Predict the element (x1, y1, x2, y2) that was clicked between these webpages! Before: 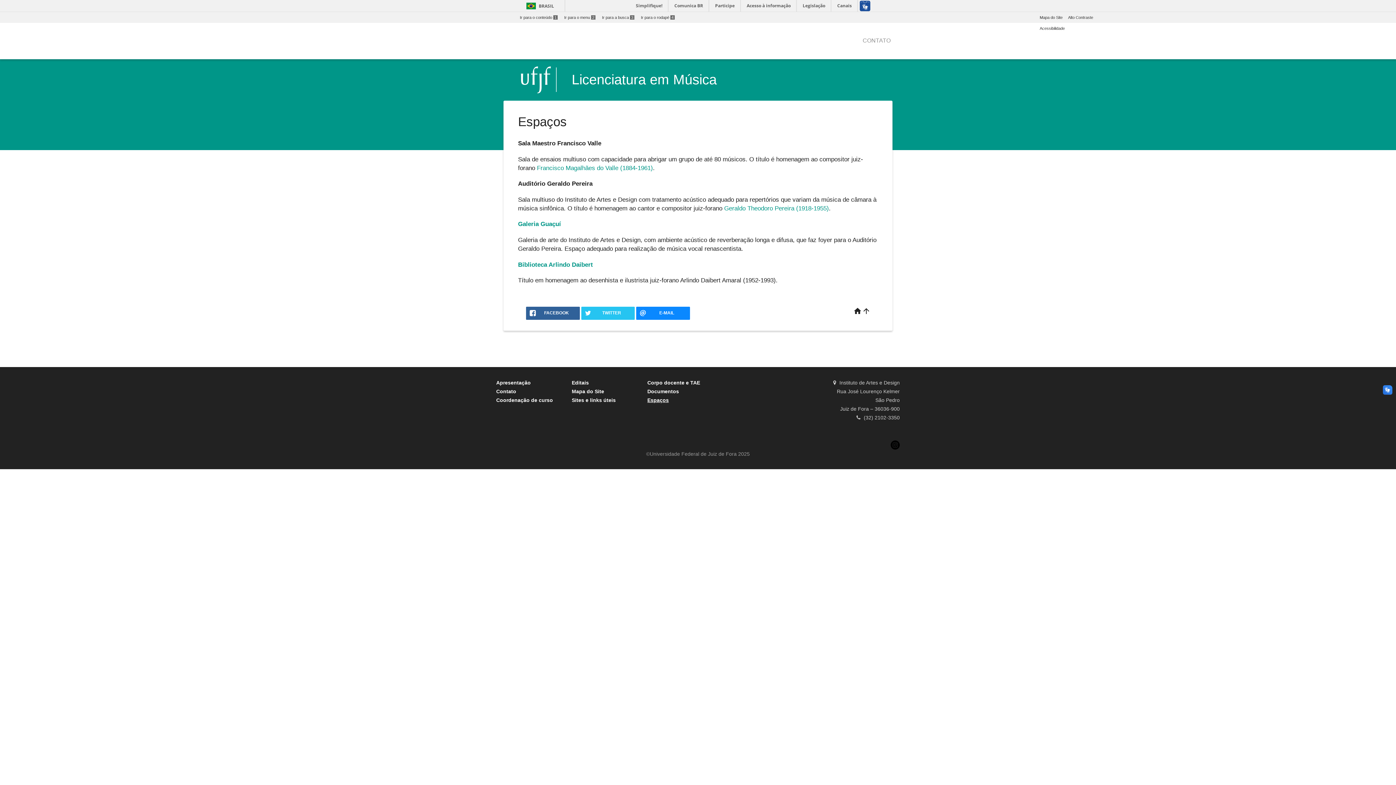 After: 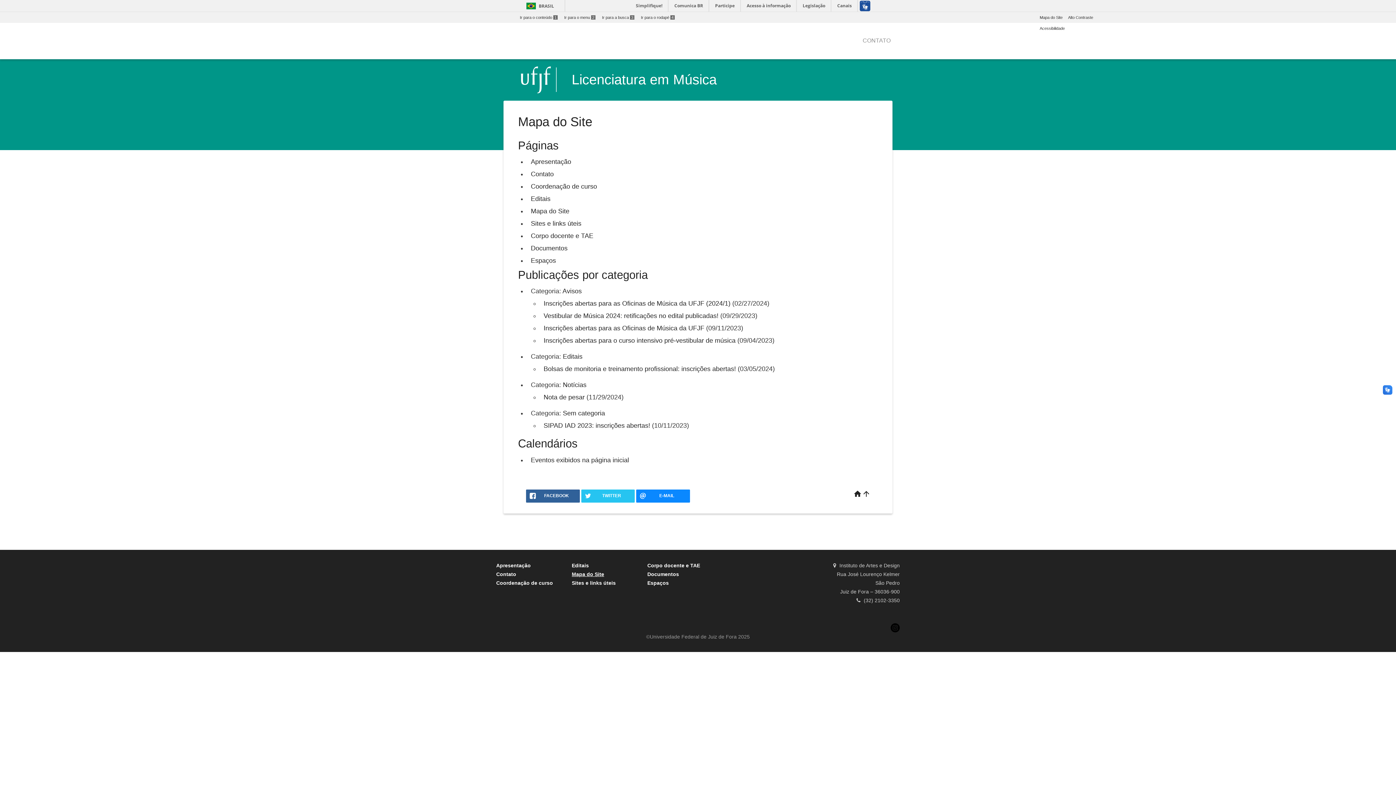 Action: bbox: (571, 388, 604, 394) label: Mapa do Site